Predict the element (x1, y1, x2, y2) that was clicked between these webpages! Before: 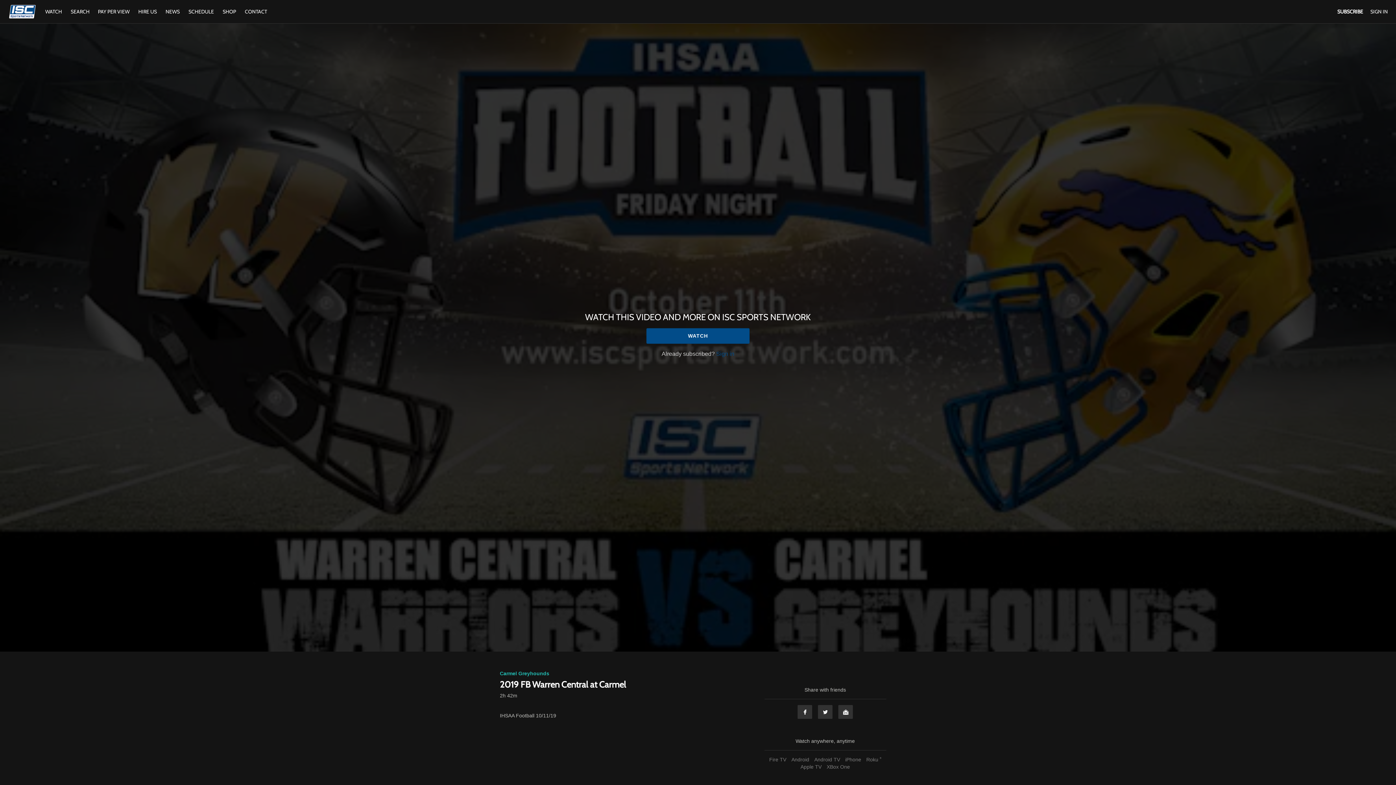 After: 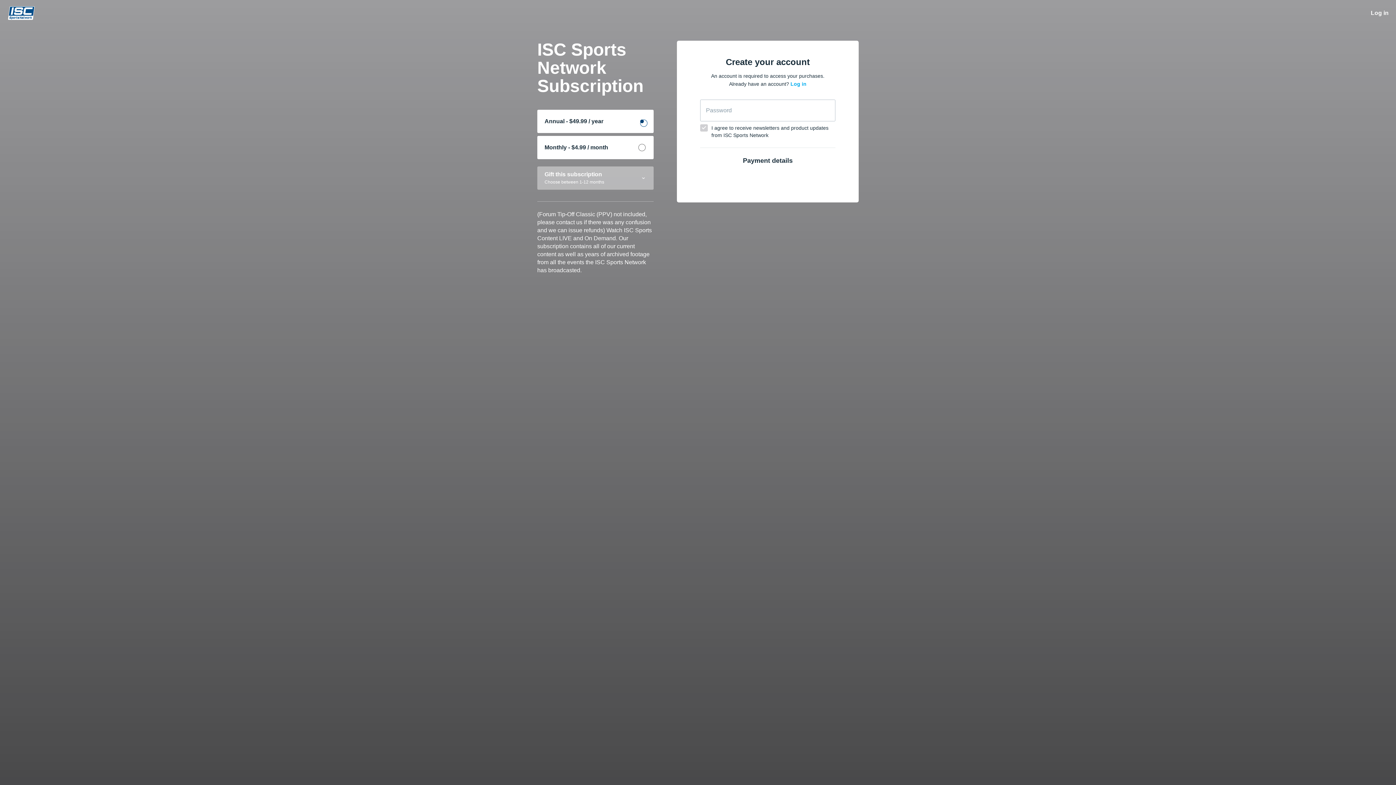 Action: label: WATCH bbox: (646, 328, 749, 343)